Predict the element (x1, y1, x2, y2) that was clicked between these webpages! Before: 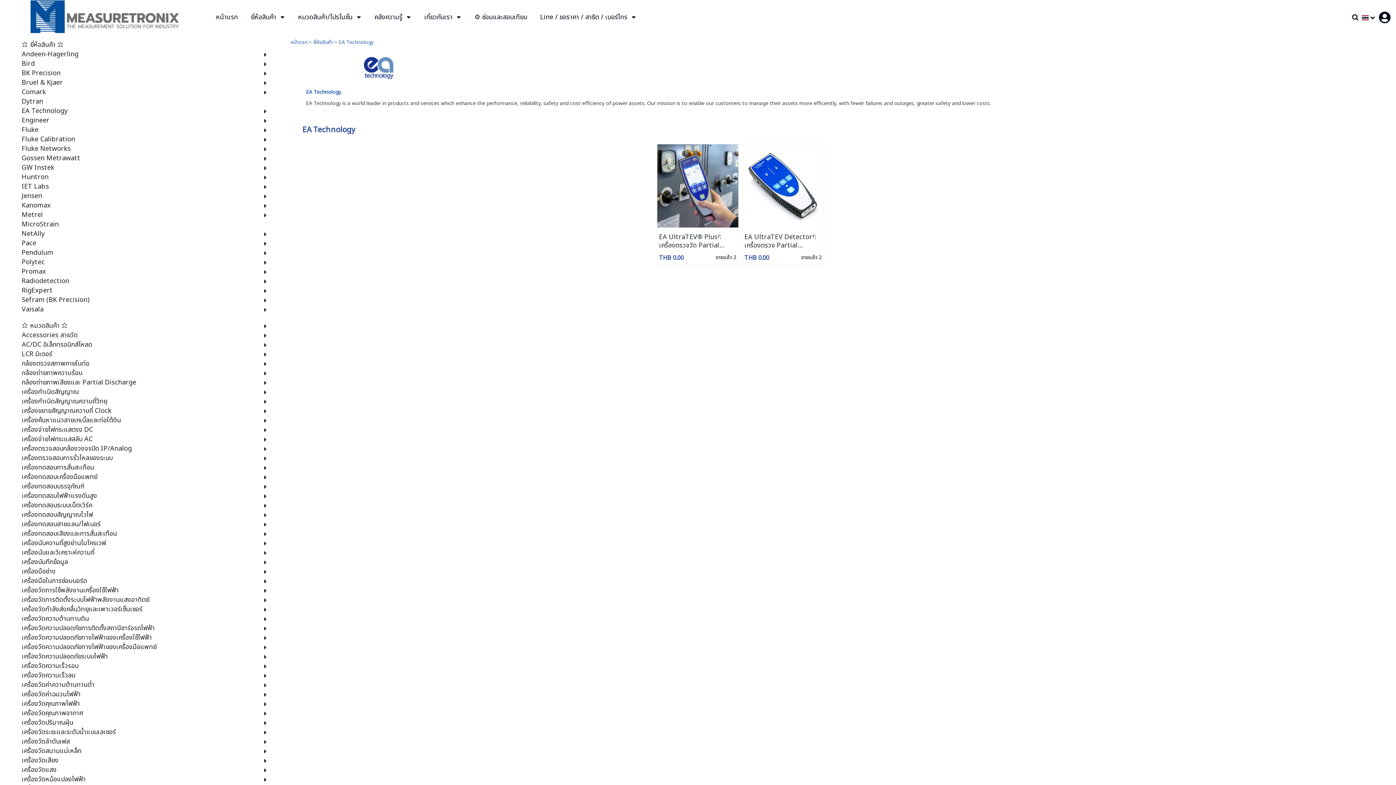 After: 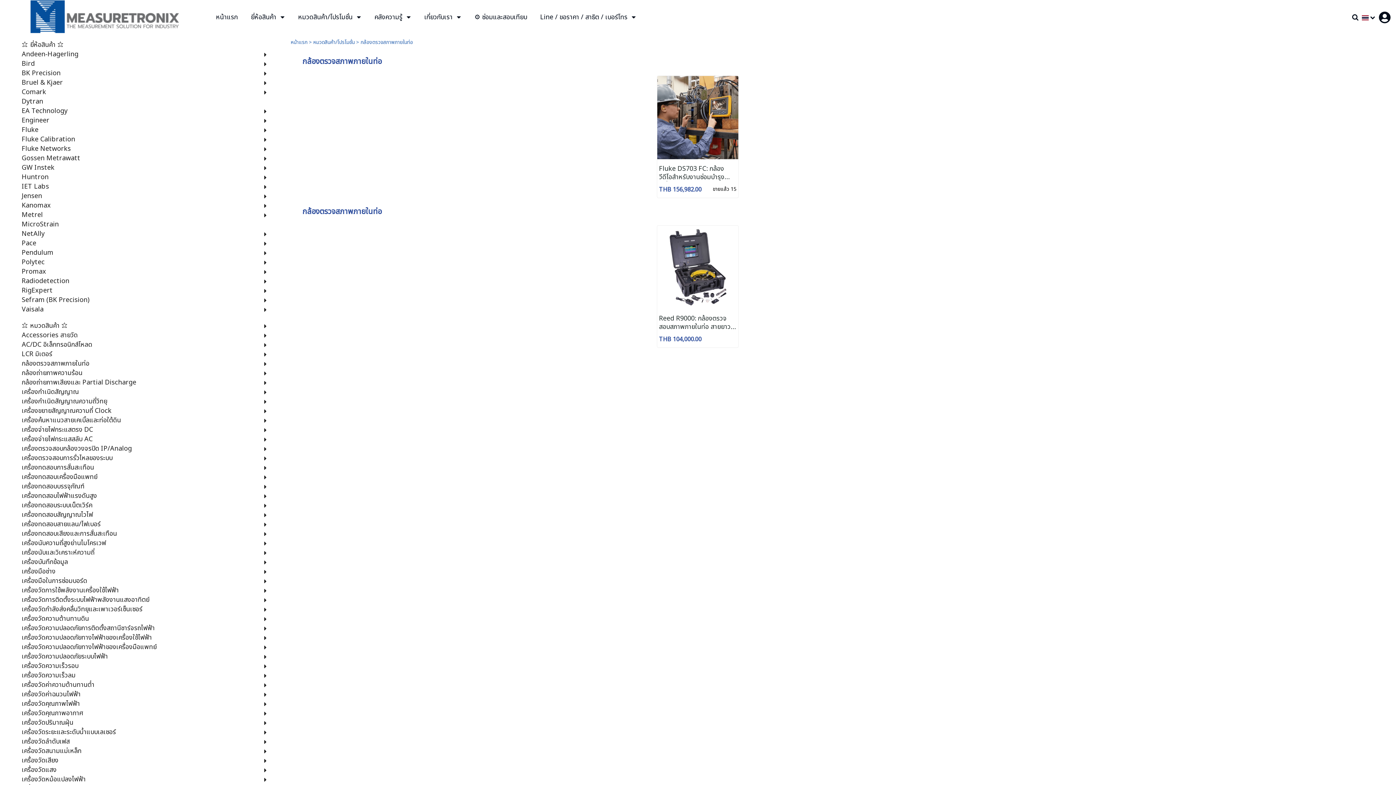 Action: label: กล้องตรวจสภาพภายในท่อ bbox: (21, 360, 232, 368)